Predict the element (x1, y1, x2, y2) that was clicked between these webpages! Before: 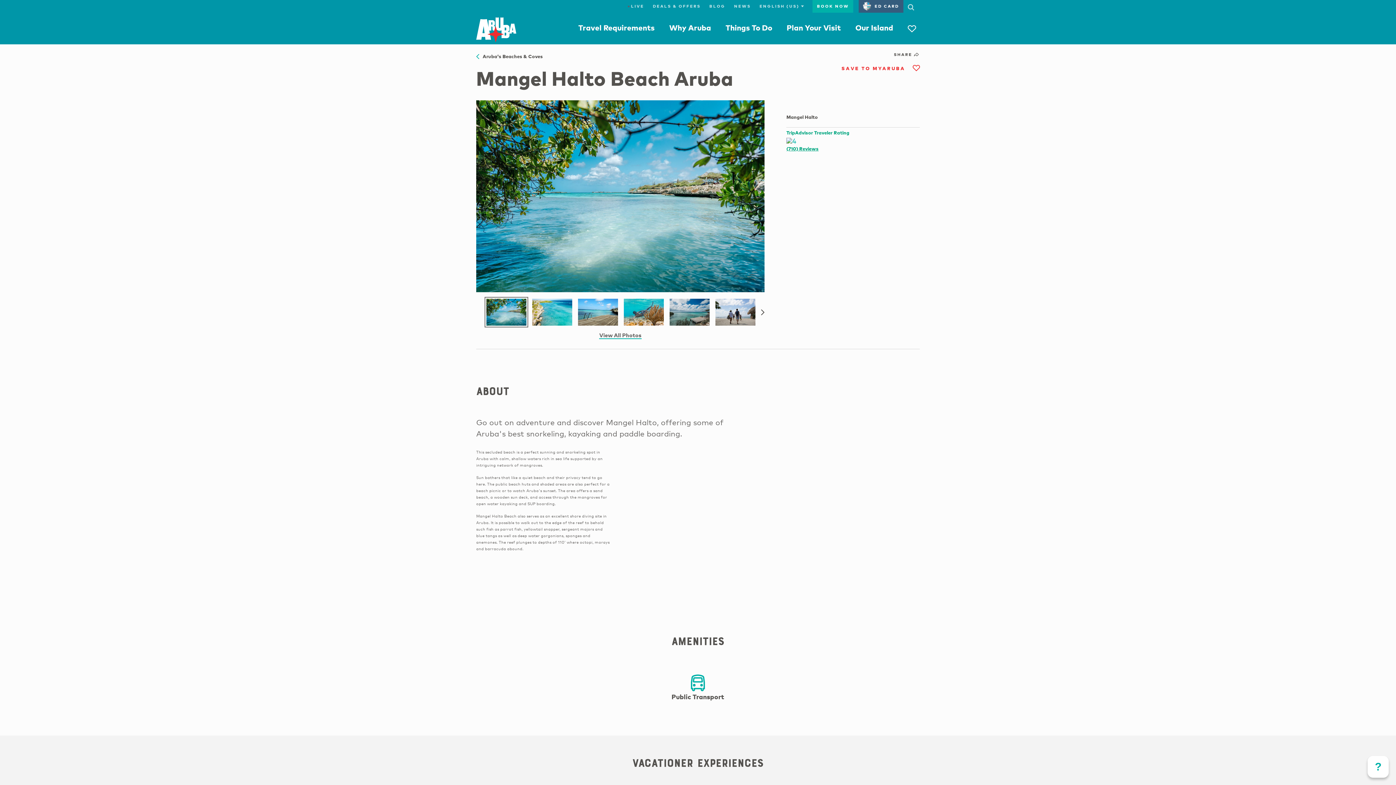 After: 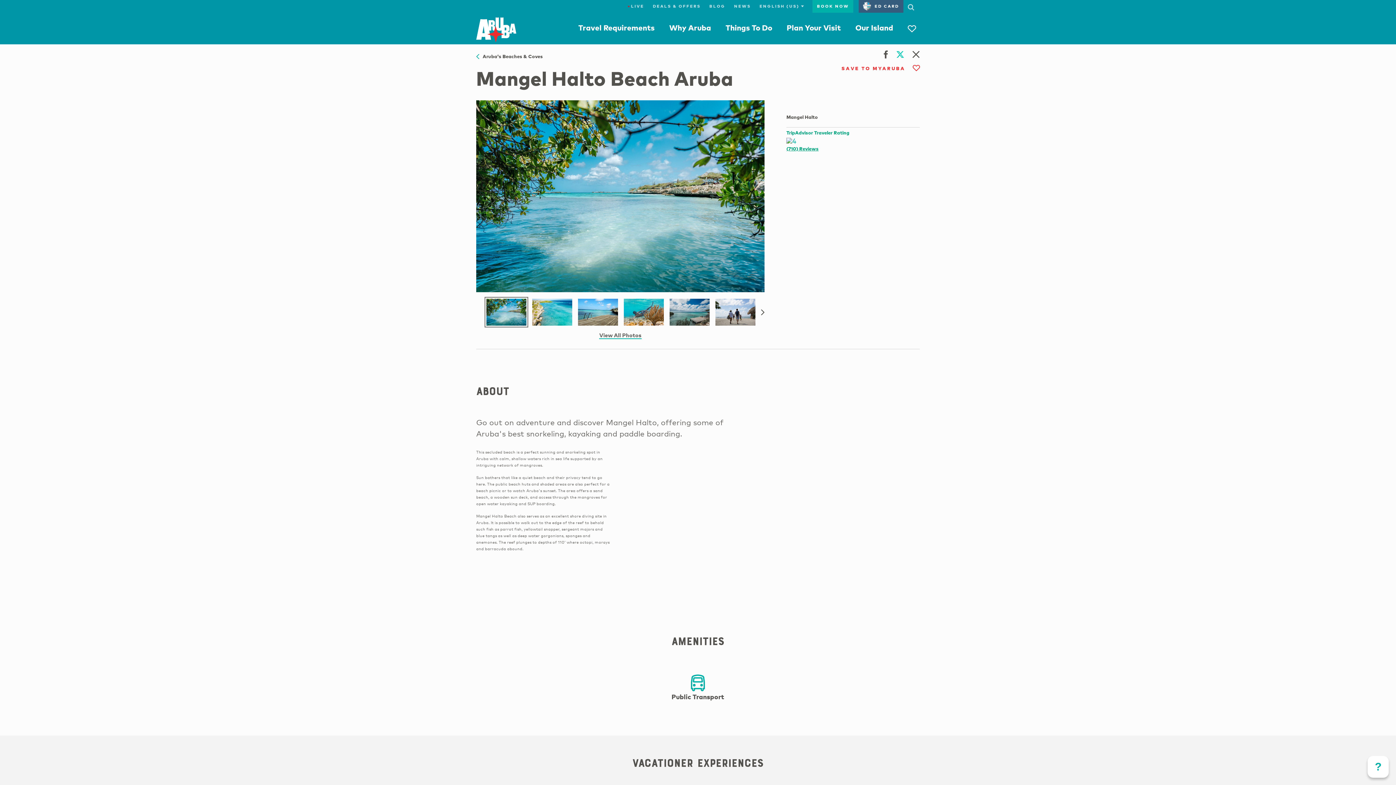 Action: label: SHARE  bbox: (894, 47, 919, 61)